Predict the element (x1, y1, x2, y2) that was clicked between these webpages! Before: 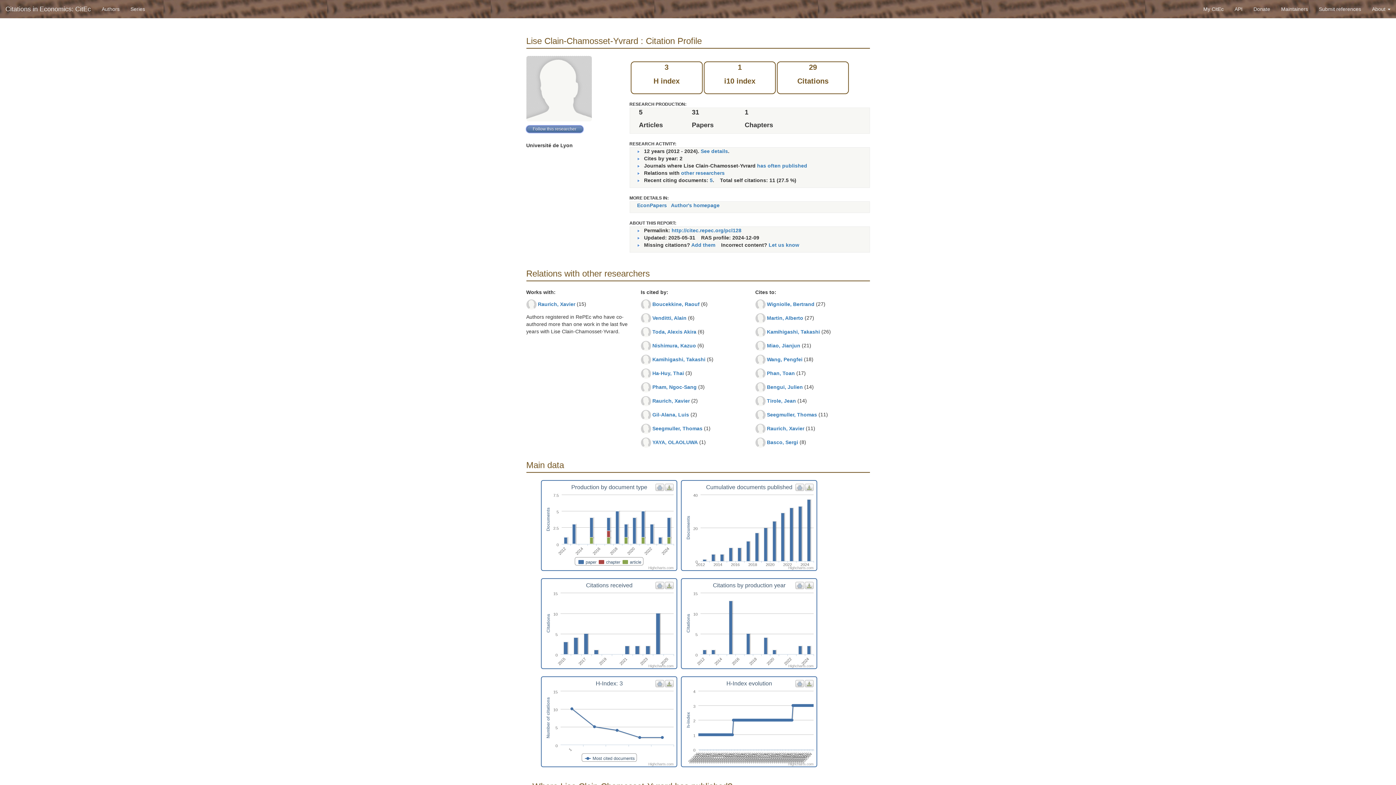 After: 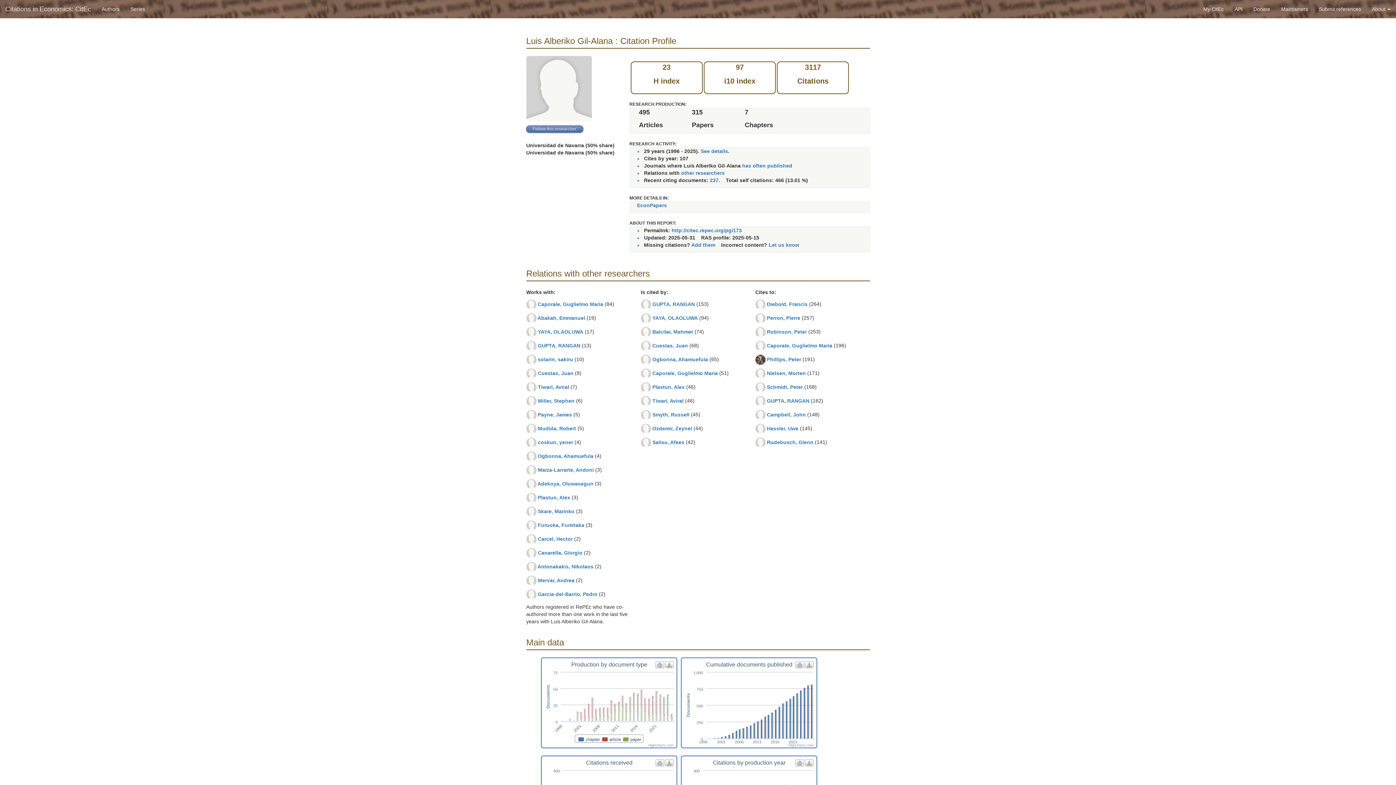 Action: label: Gil-Alana, Luis bbox: (652, 411, 689, 417)